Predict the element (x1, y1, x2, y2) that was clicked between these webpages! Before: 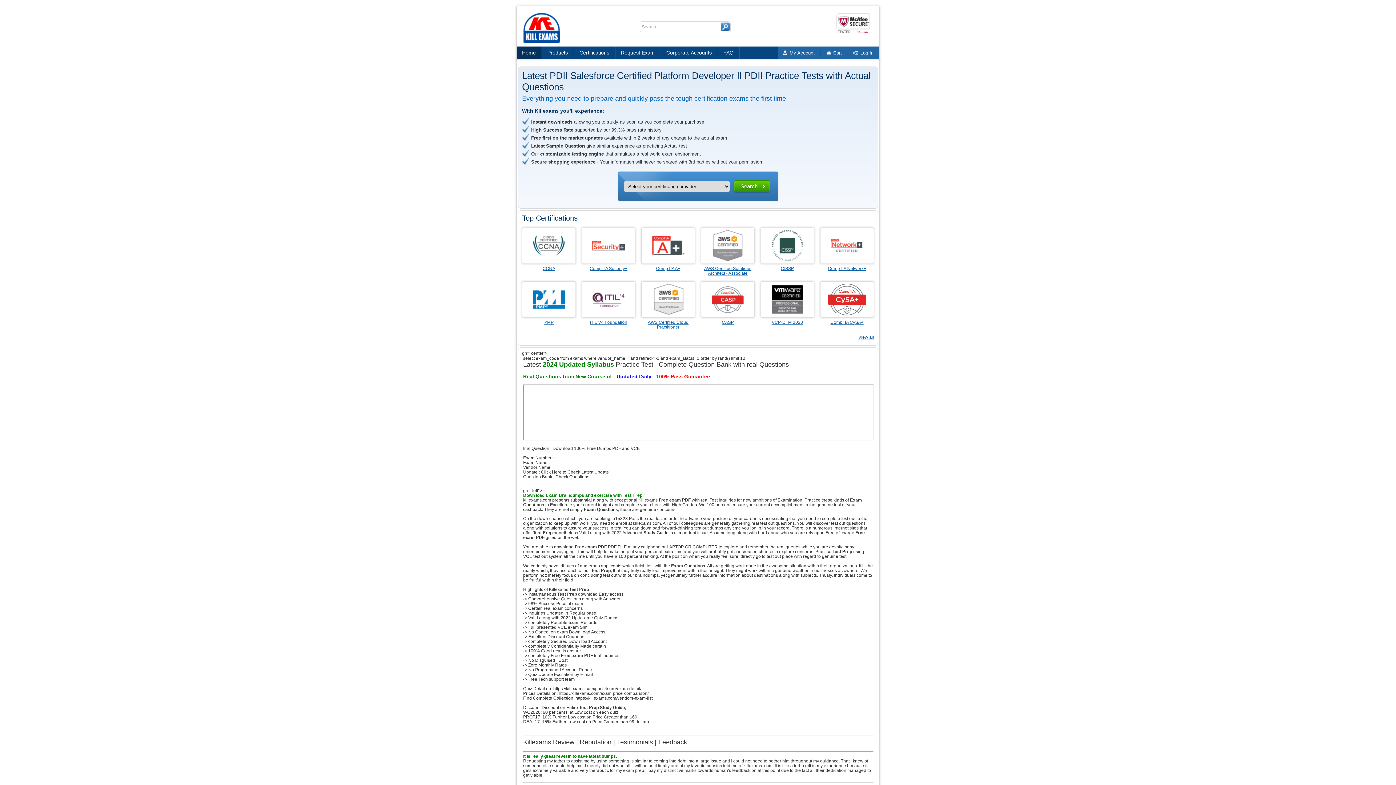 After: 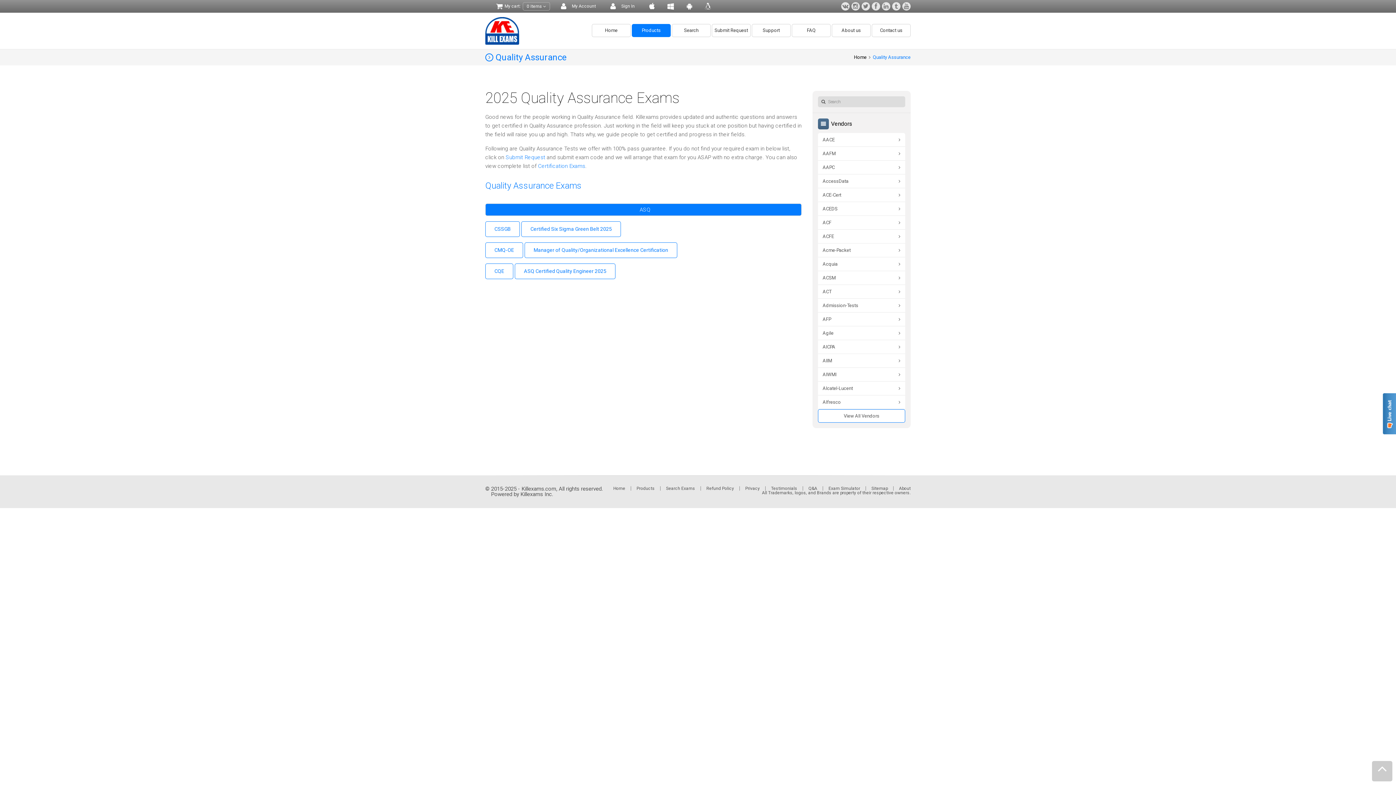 Action: label: FAQ bbox: (718, 46, 739, 59)